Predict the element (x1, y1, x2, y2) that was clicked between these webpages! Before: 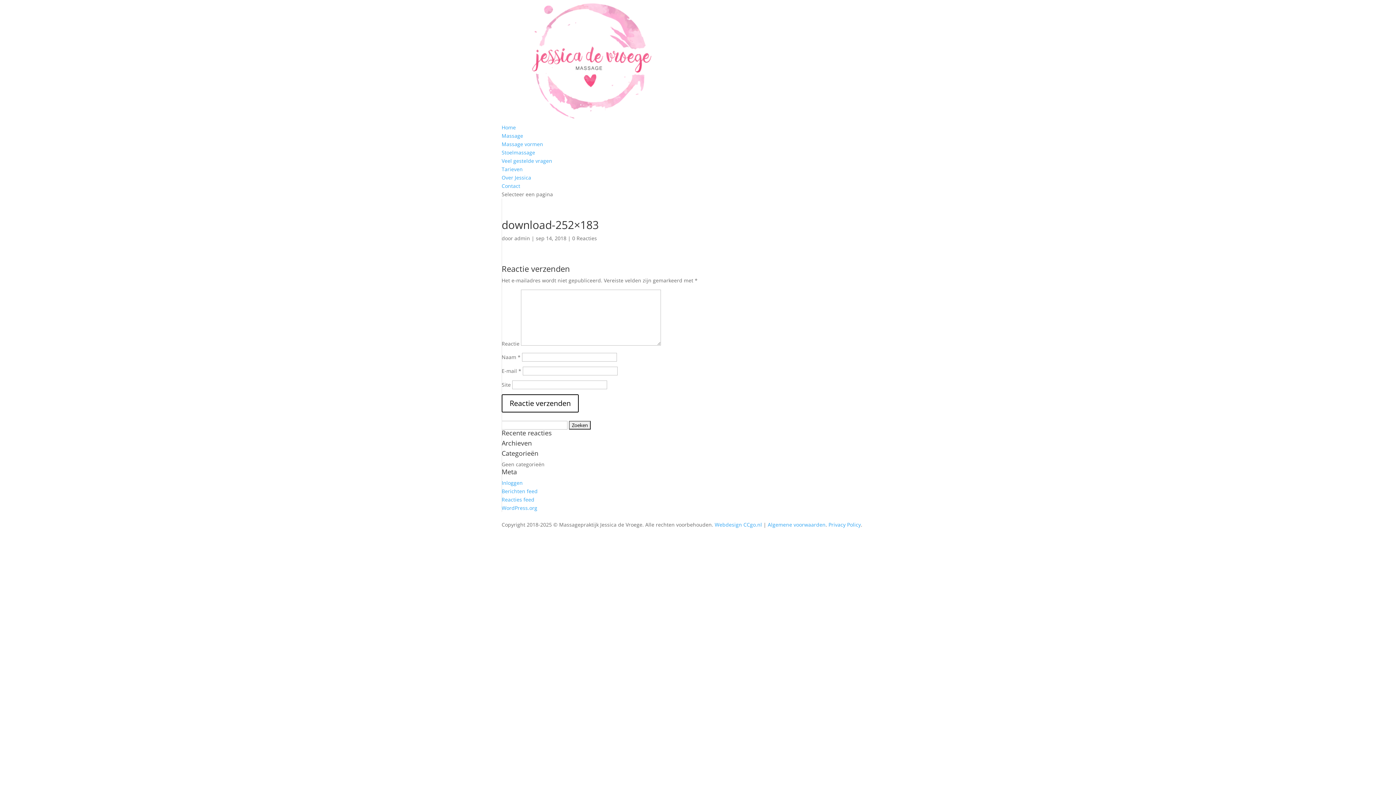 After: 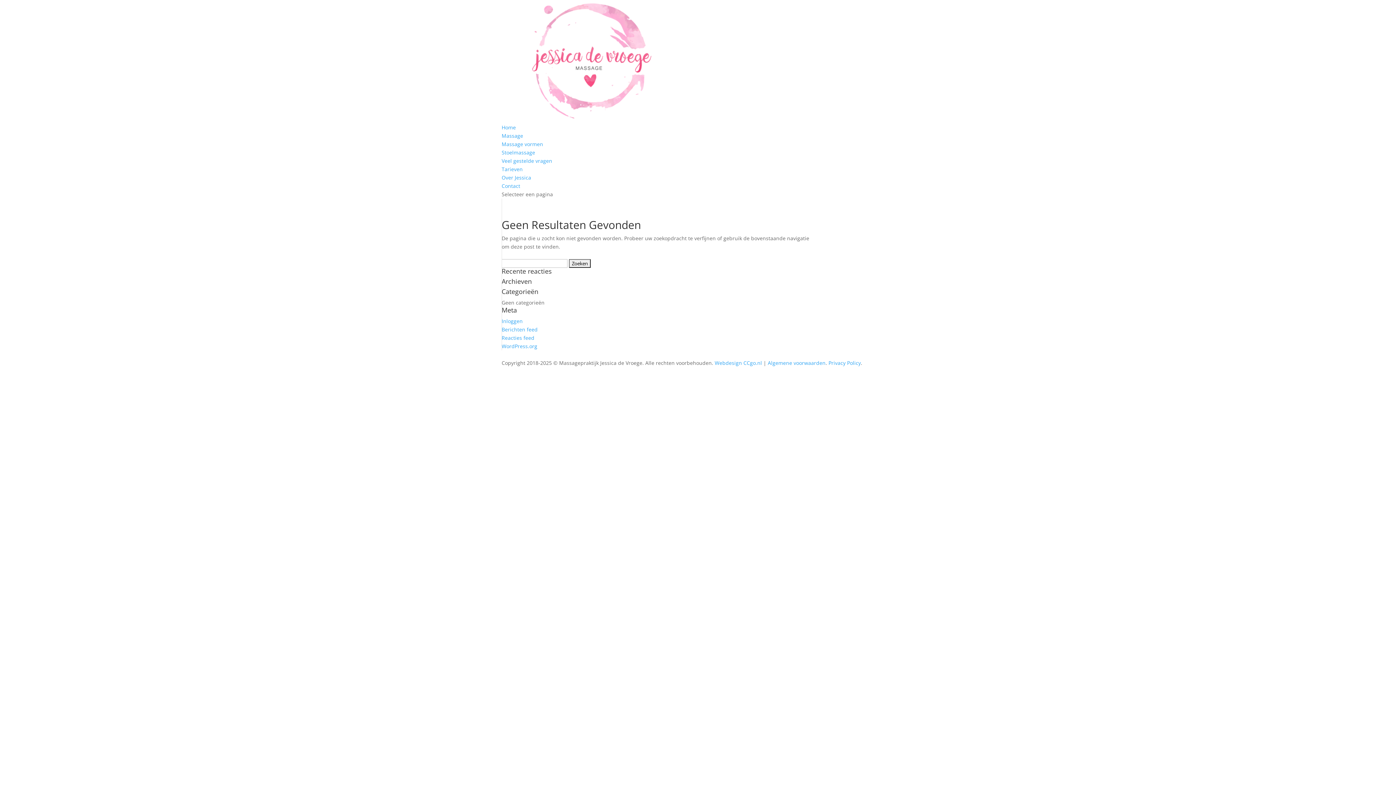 Action: bbox: (514, 234, 530, 241) label: admin